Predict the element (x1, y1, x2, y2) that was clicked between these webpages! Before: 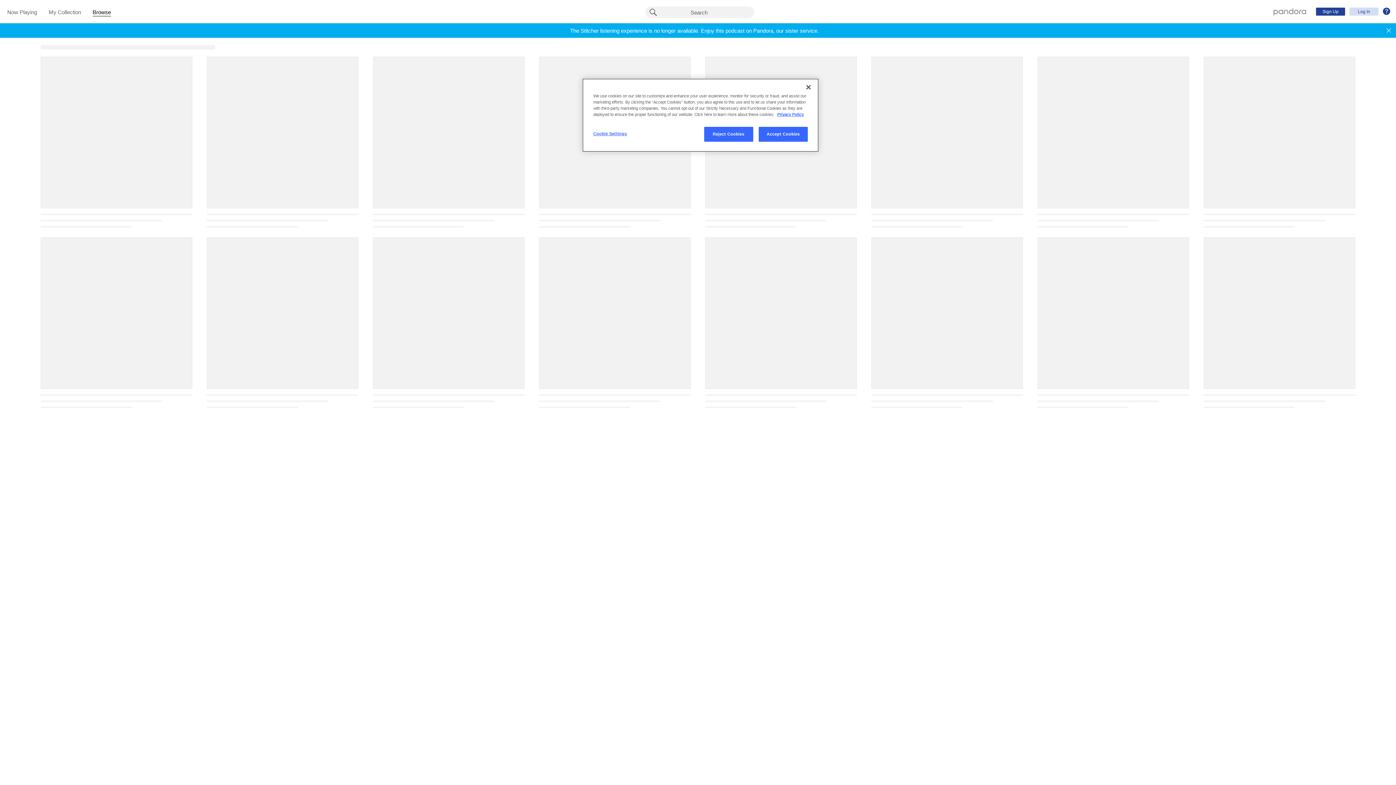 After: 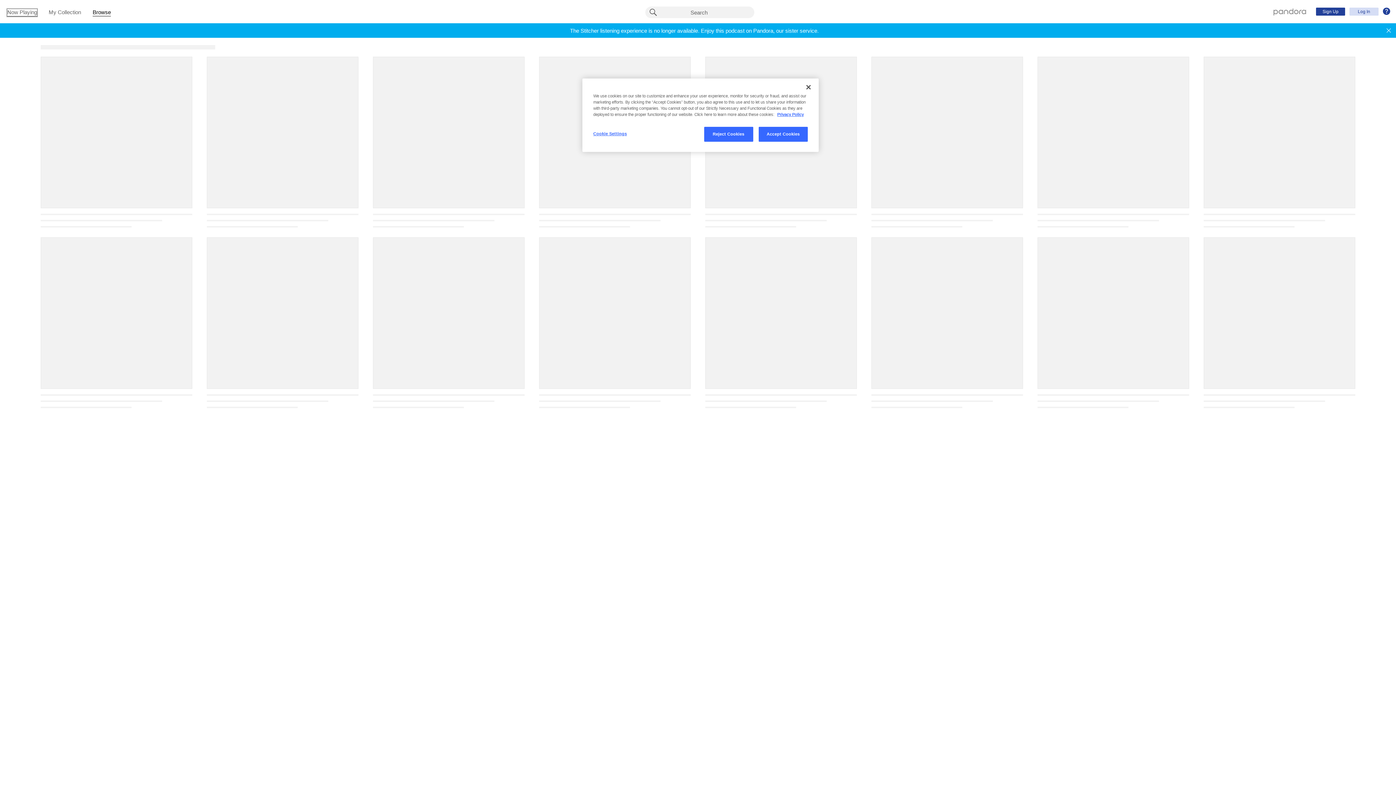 Action: bbox: (7, 9, 37, 16) label: Now Playing